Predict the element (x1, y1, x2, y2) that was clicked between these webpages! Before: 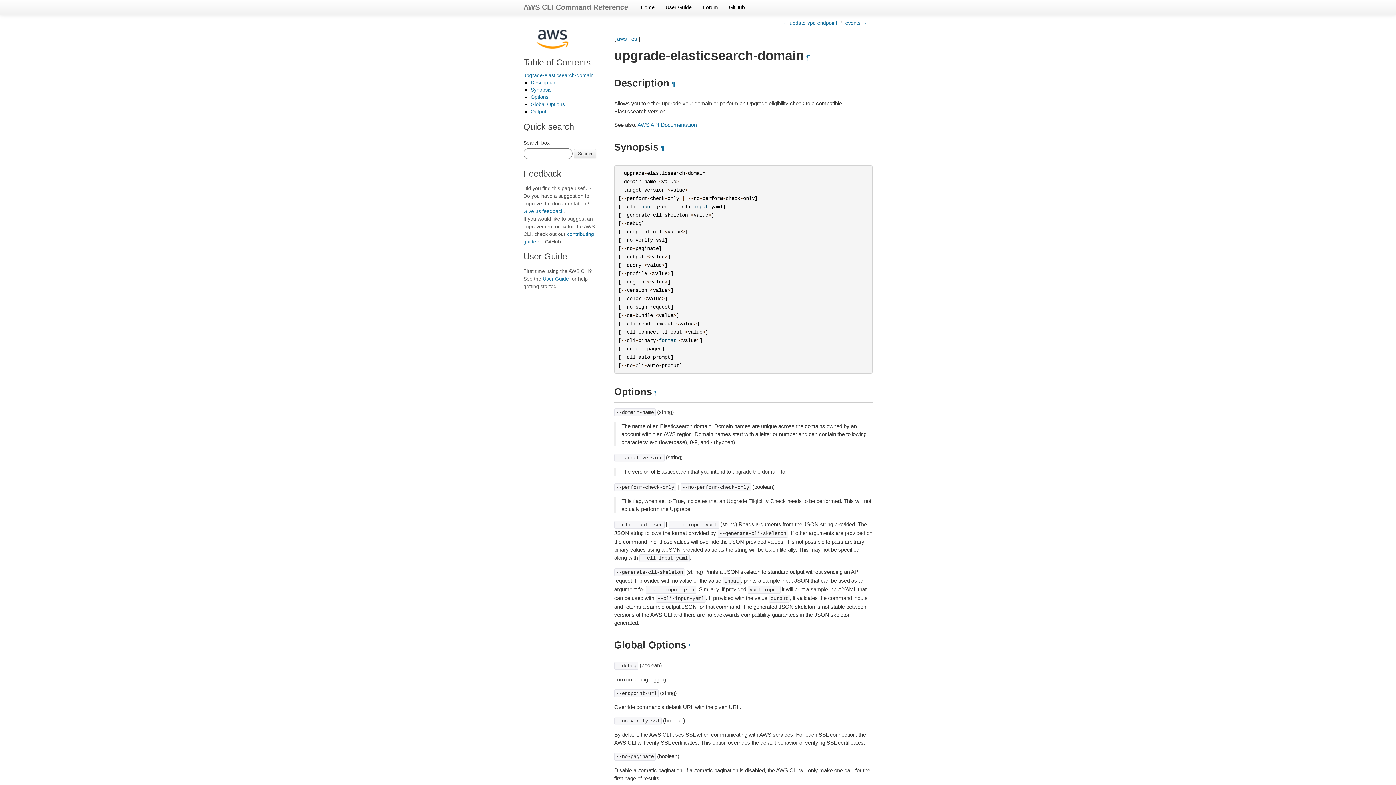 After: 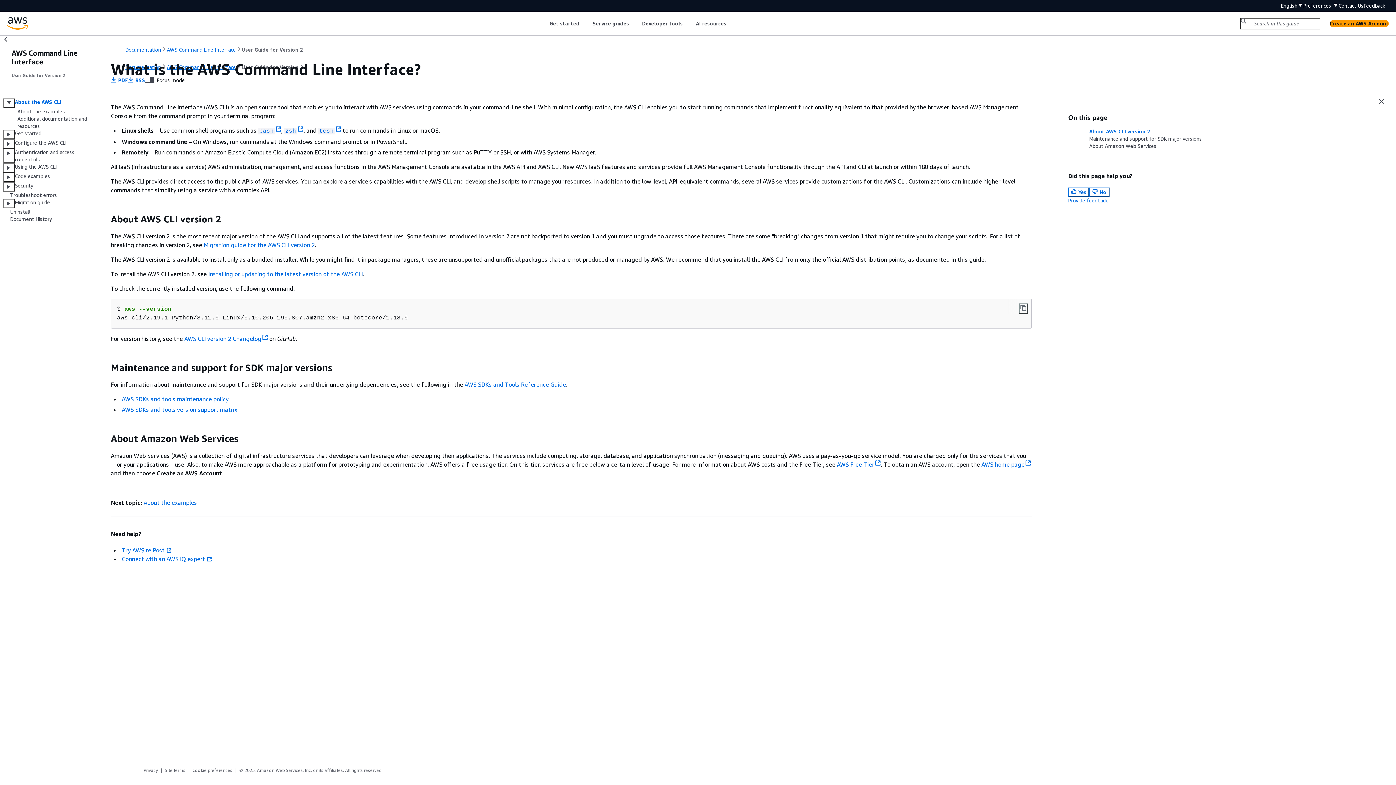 Action: label: User Guide bbox: (542, 276, 569, 281)